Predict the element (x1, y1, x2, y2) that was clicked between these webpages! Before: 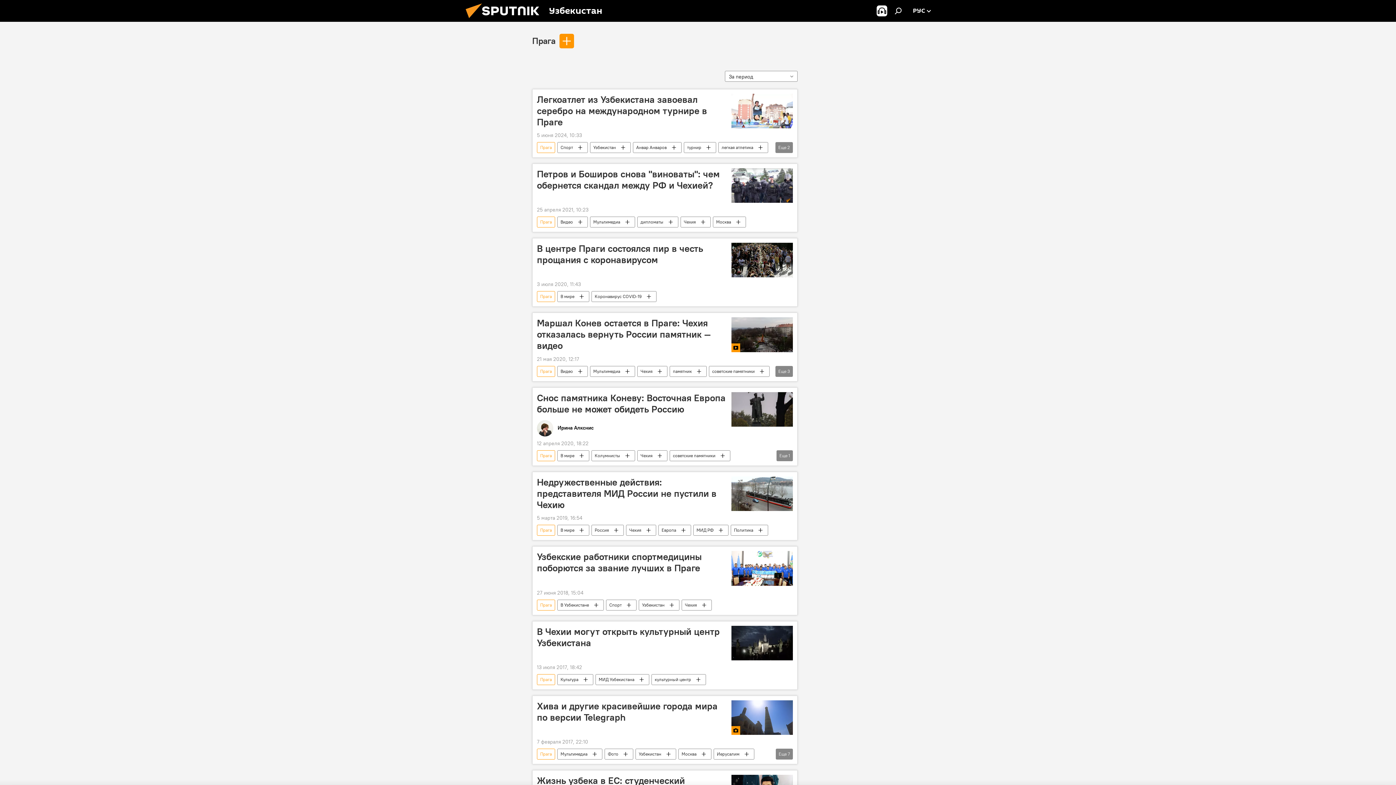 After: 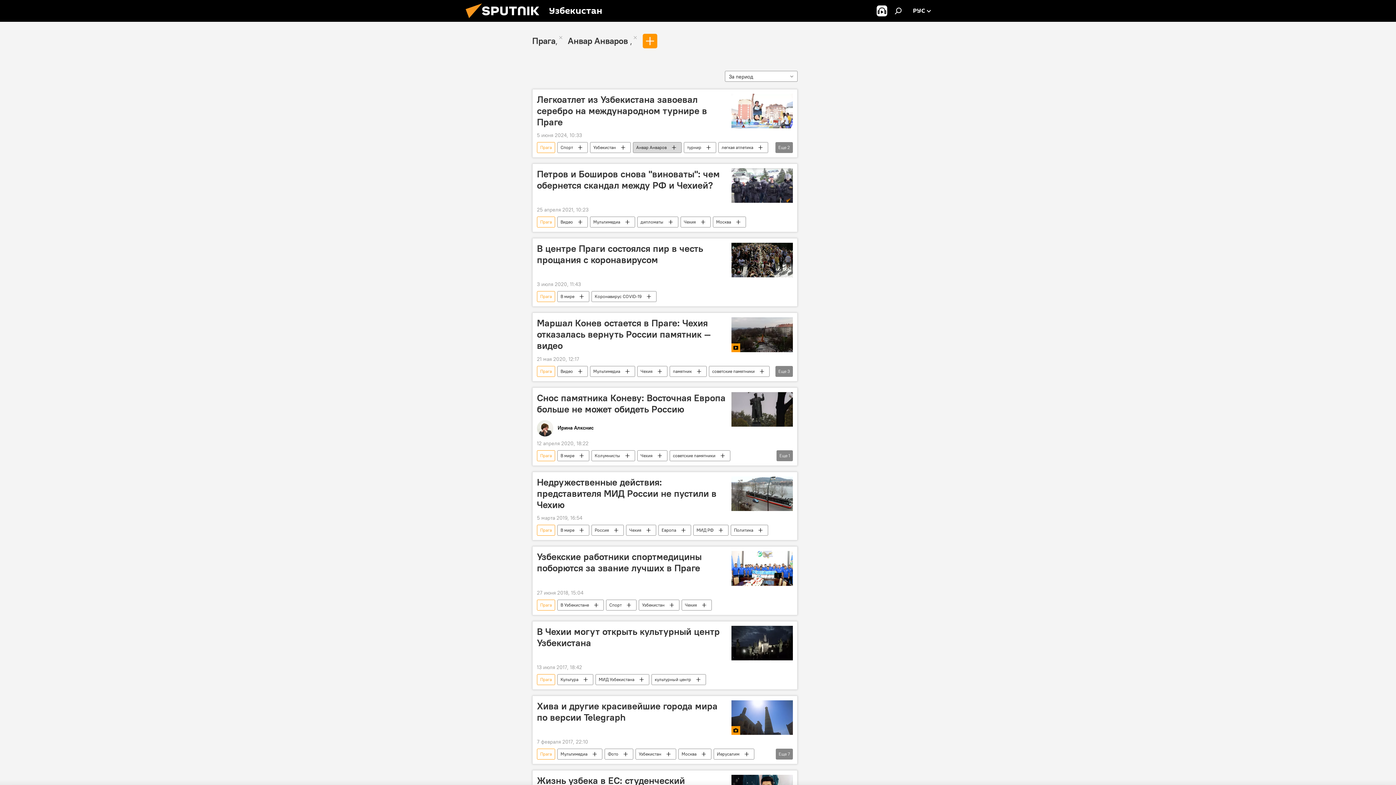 Action: label: Анвар Анваров bbox: (633, 142, 681, 153)